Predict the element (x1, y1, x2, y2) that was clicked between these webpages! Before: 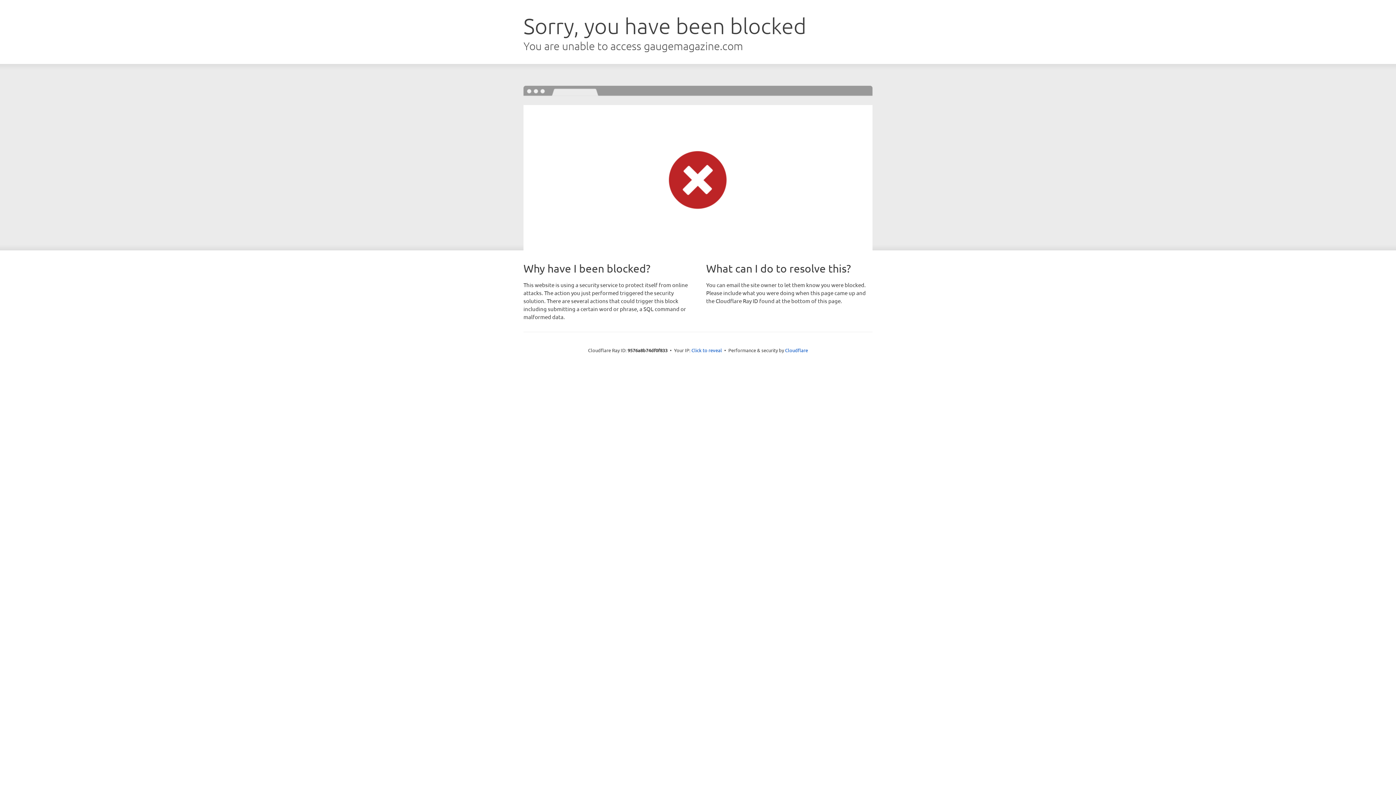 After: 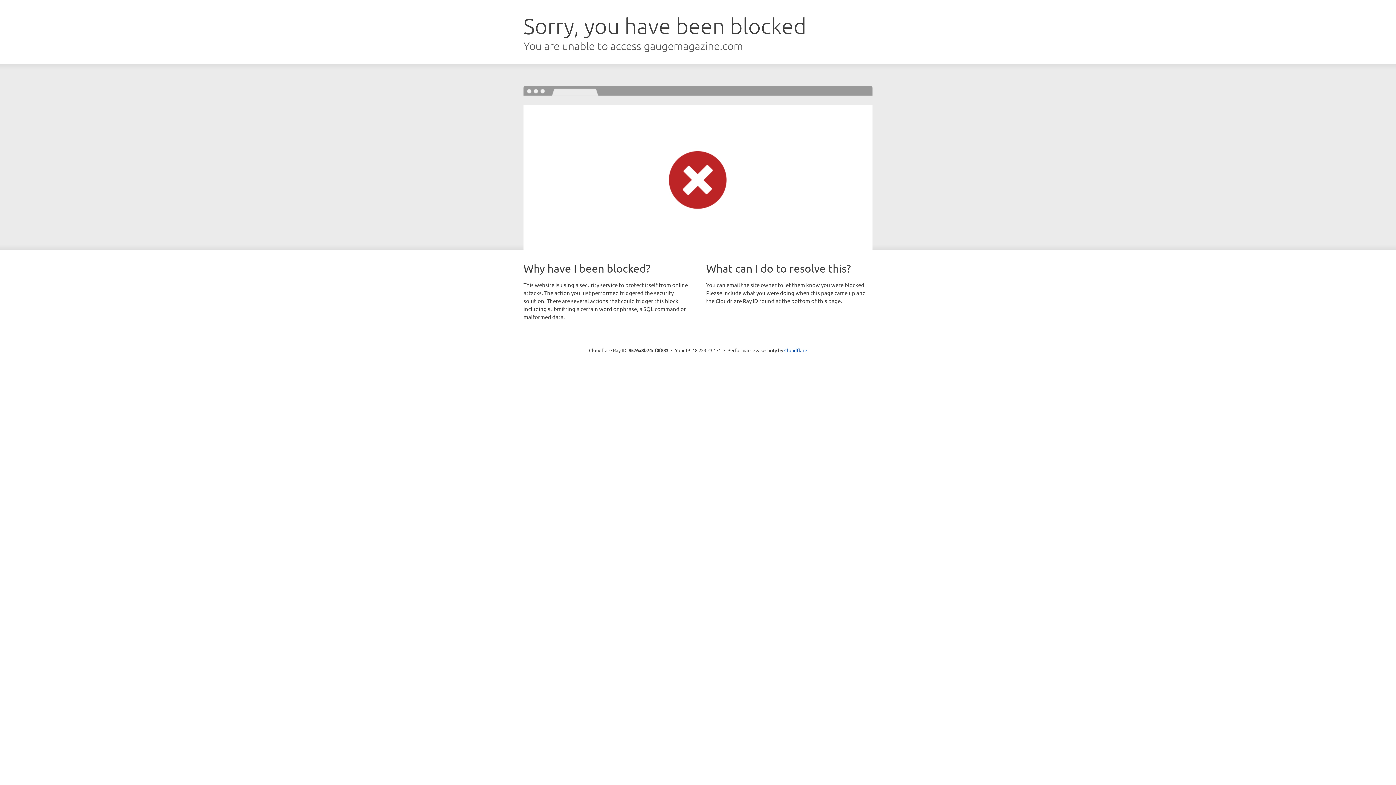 Action: bbox: (691, 346, 722, 353) label: Click to reveal